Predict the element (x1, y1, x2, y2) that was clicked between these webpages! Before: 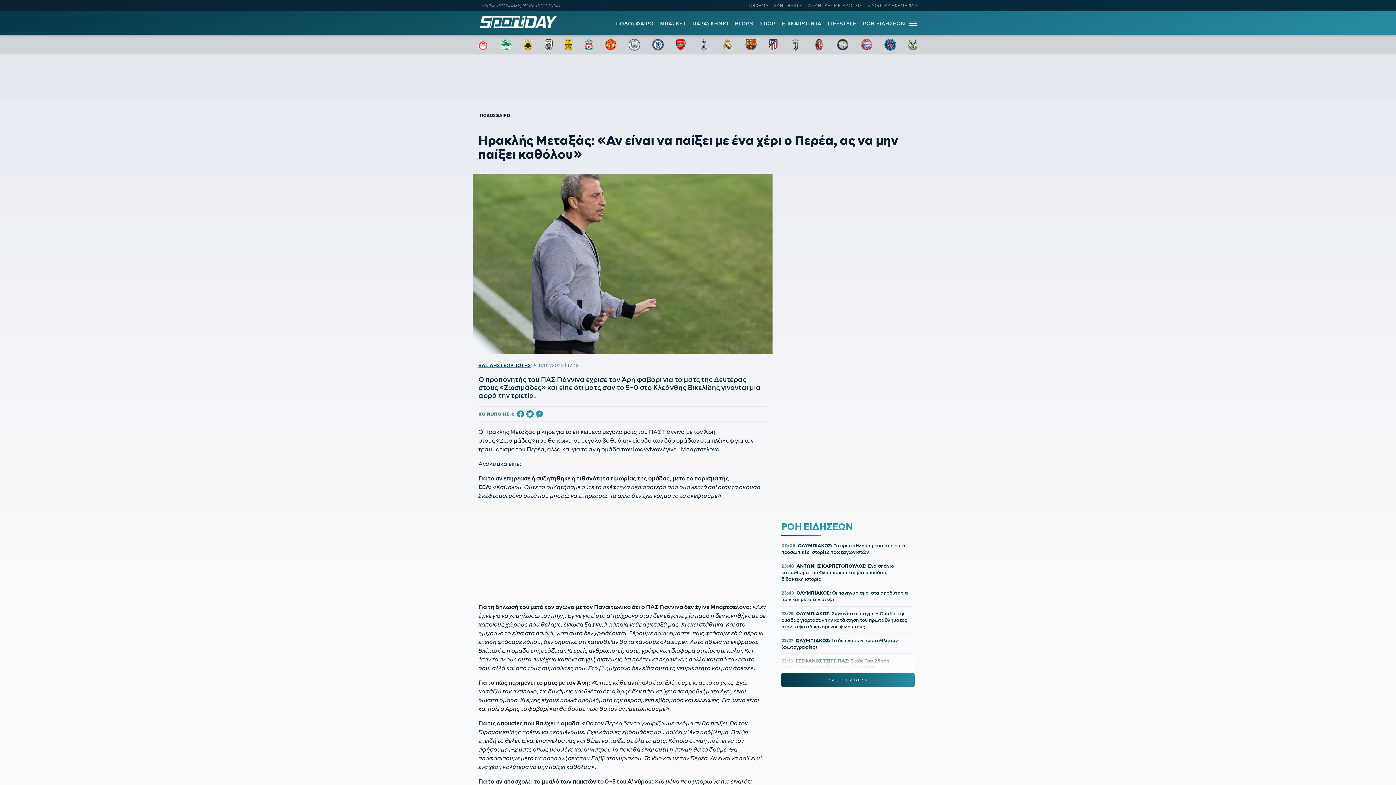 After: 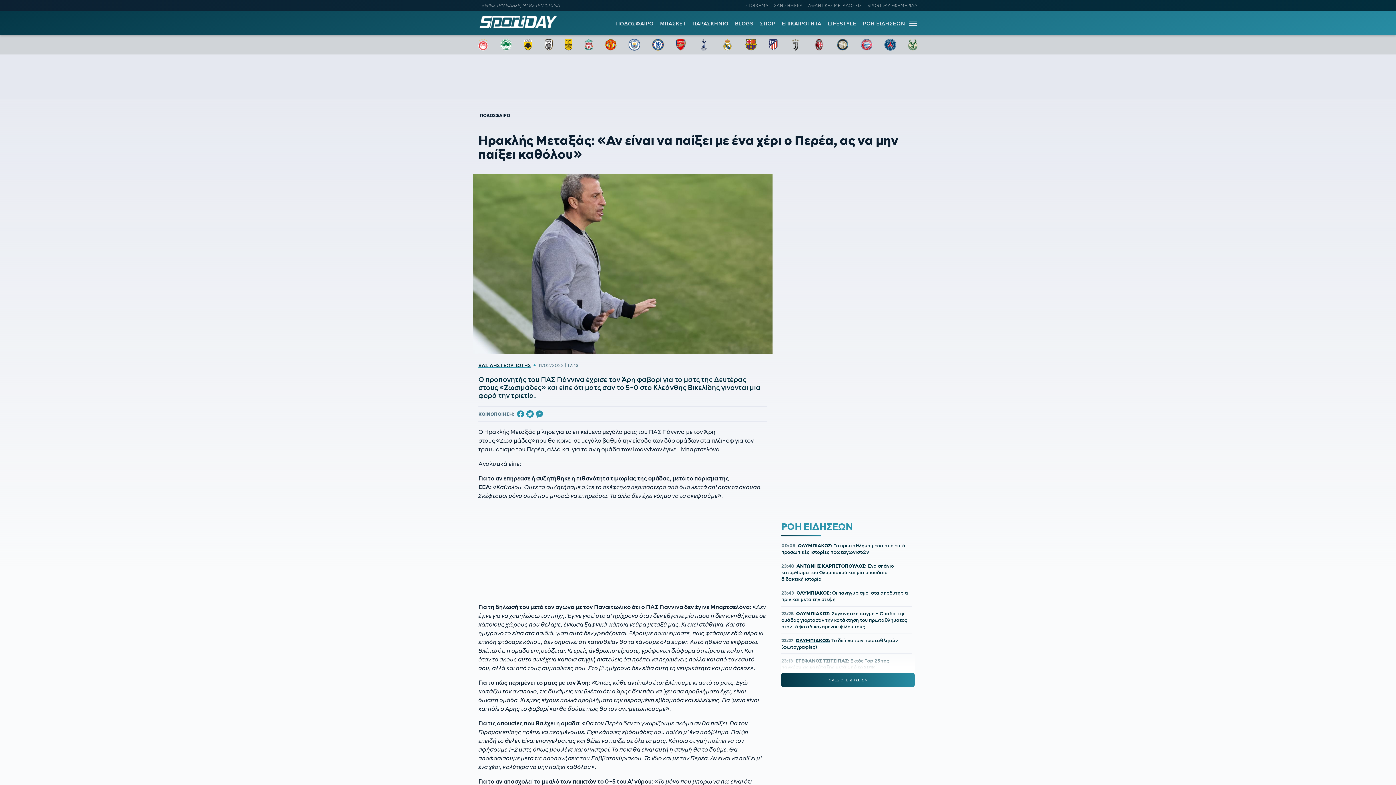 Action: bbox: (516, 409, 525, 418)